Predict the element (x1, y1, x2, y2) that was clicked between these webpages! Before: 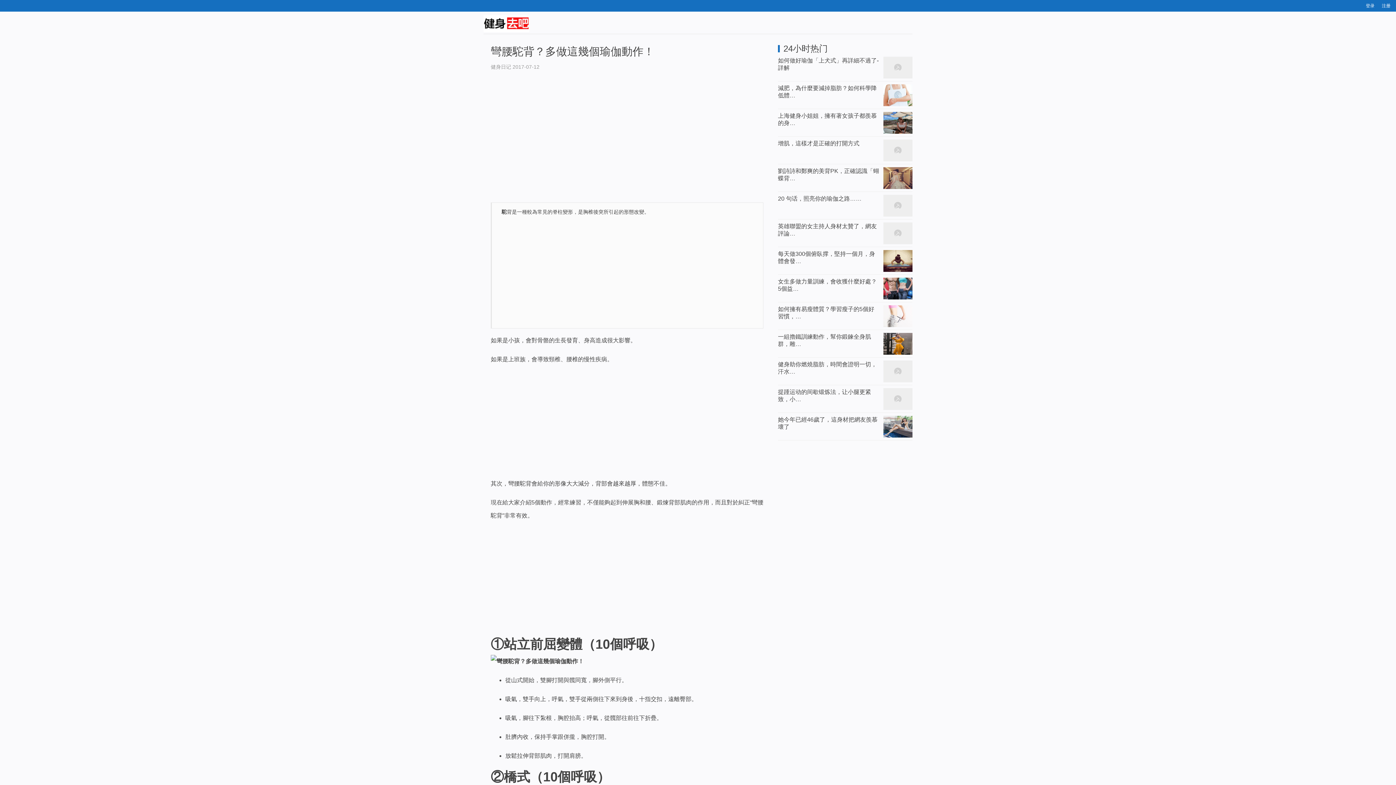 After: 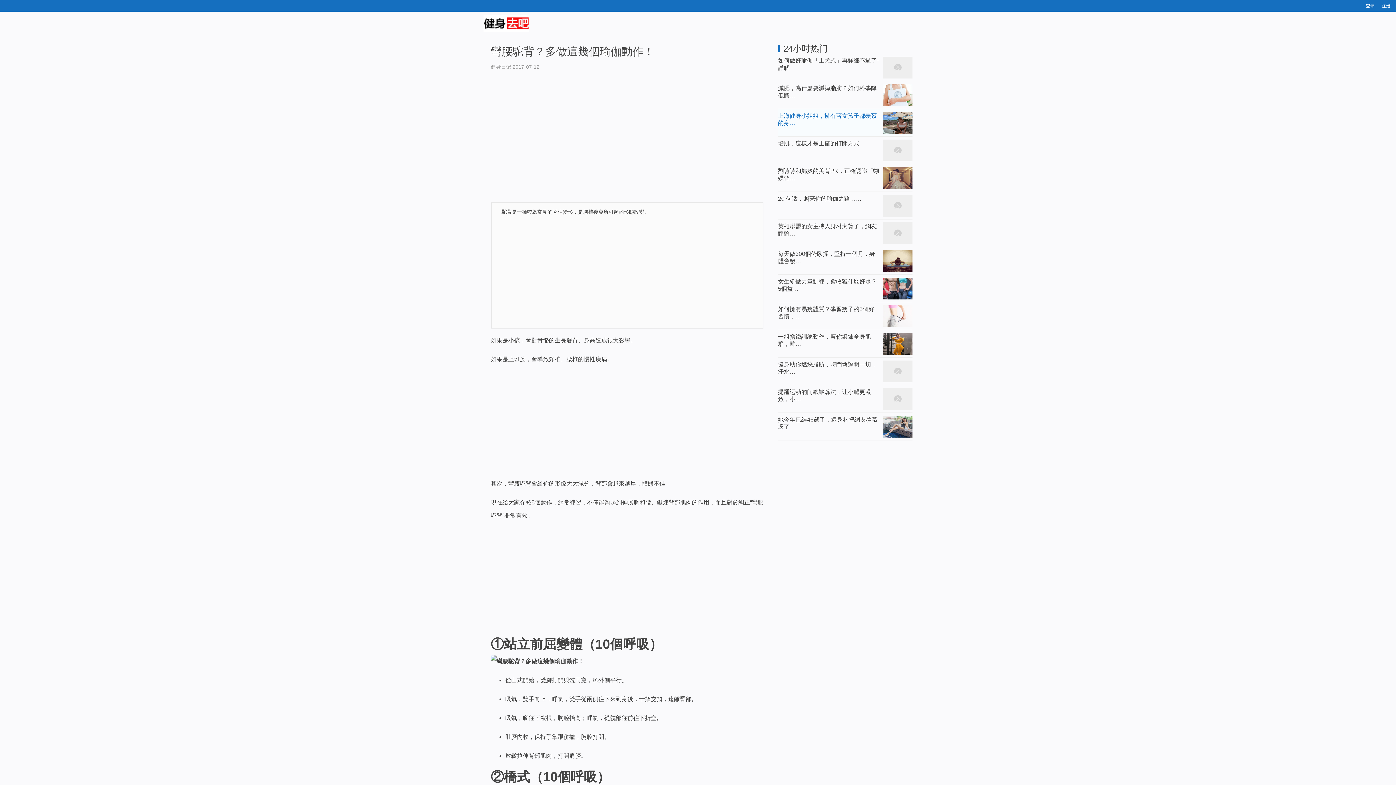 Action: label: 上海健身小姐姐，擁有著女孩子都羨慕的身… bbox: (778, 109, 912, 136)